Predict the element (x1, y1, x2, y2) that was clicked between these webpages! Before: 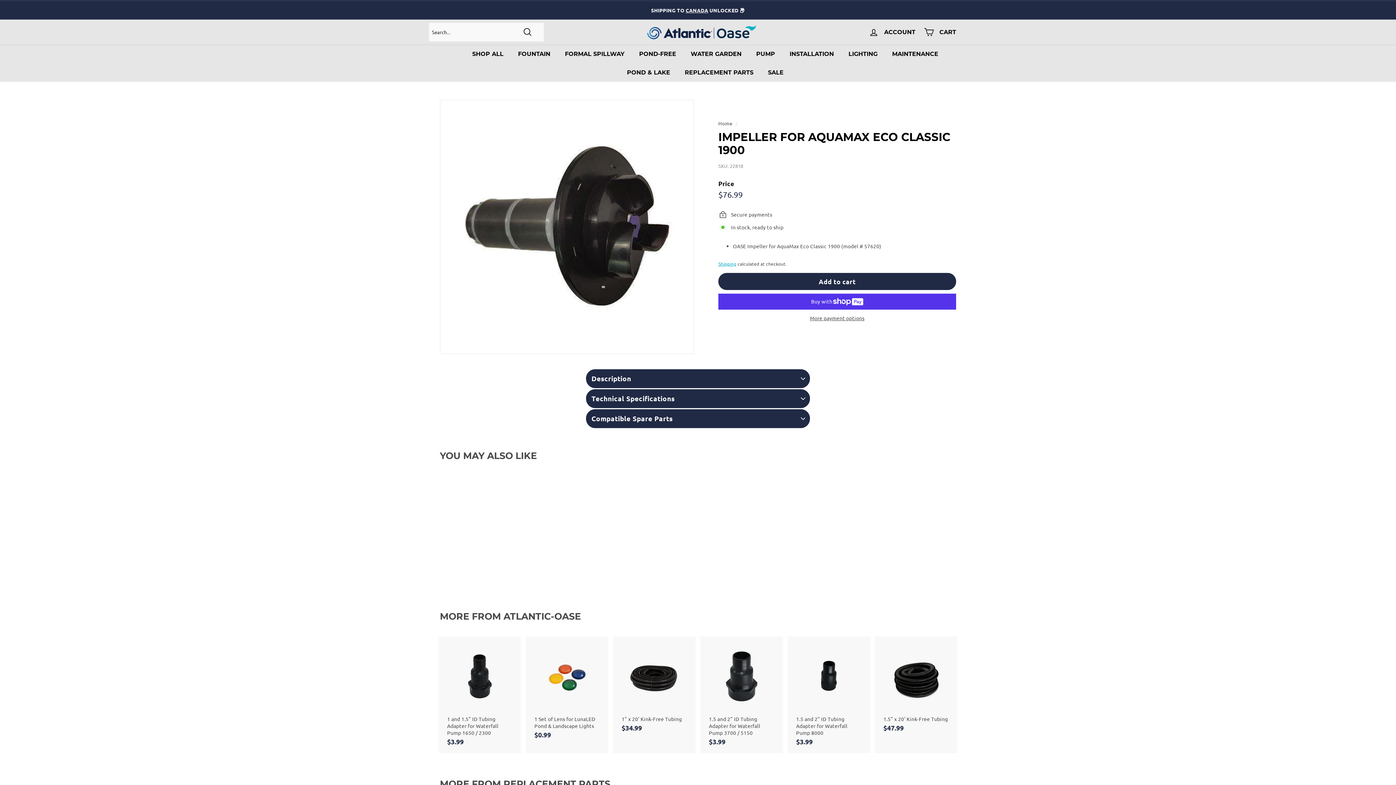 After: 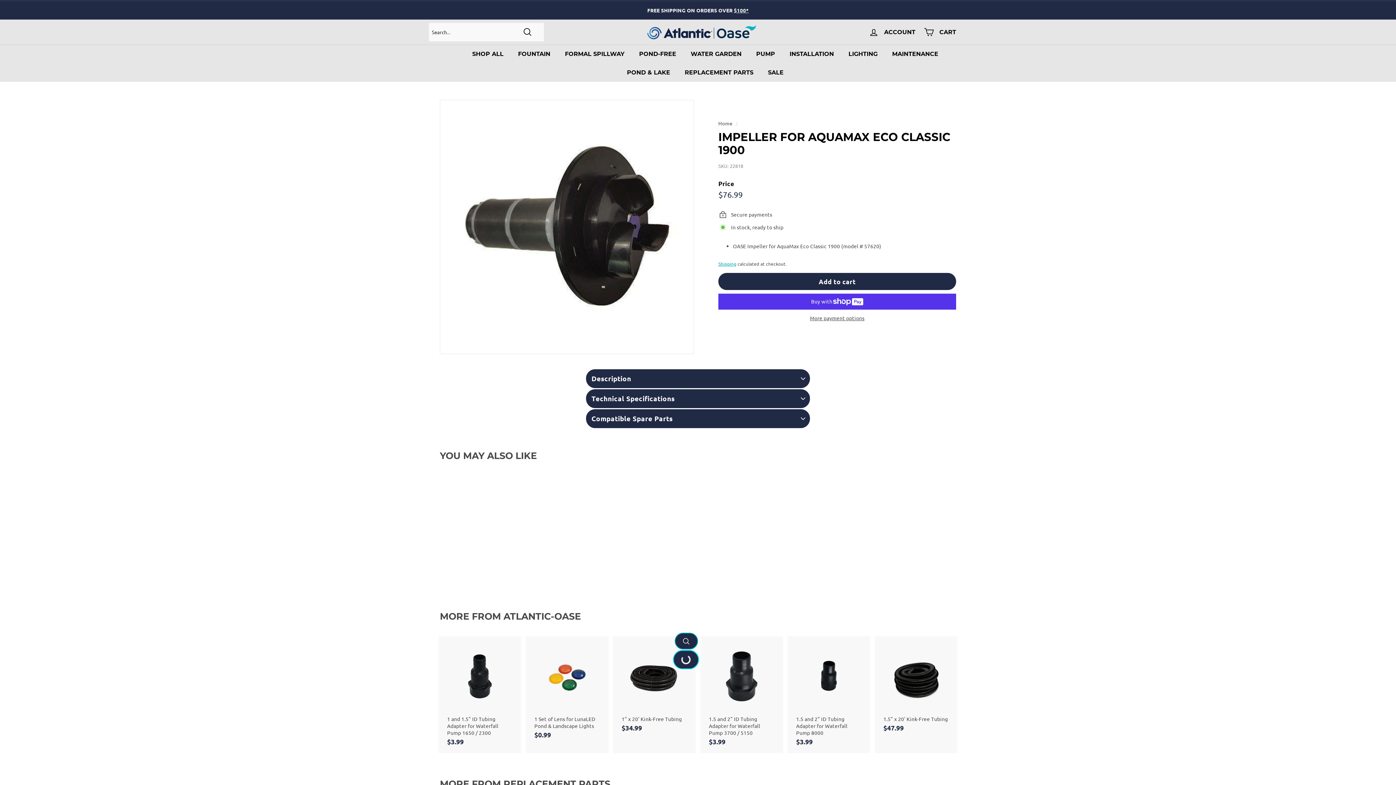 Action: bbox: (674, 653, 697, 670) label: Add to cart